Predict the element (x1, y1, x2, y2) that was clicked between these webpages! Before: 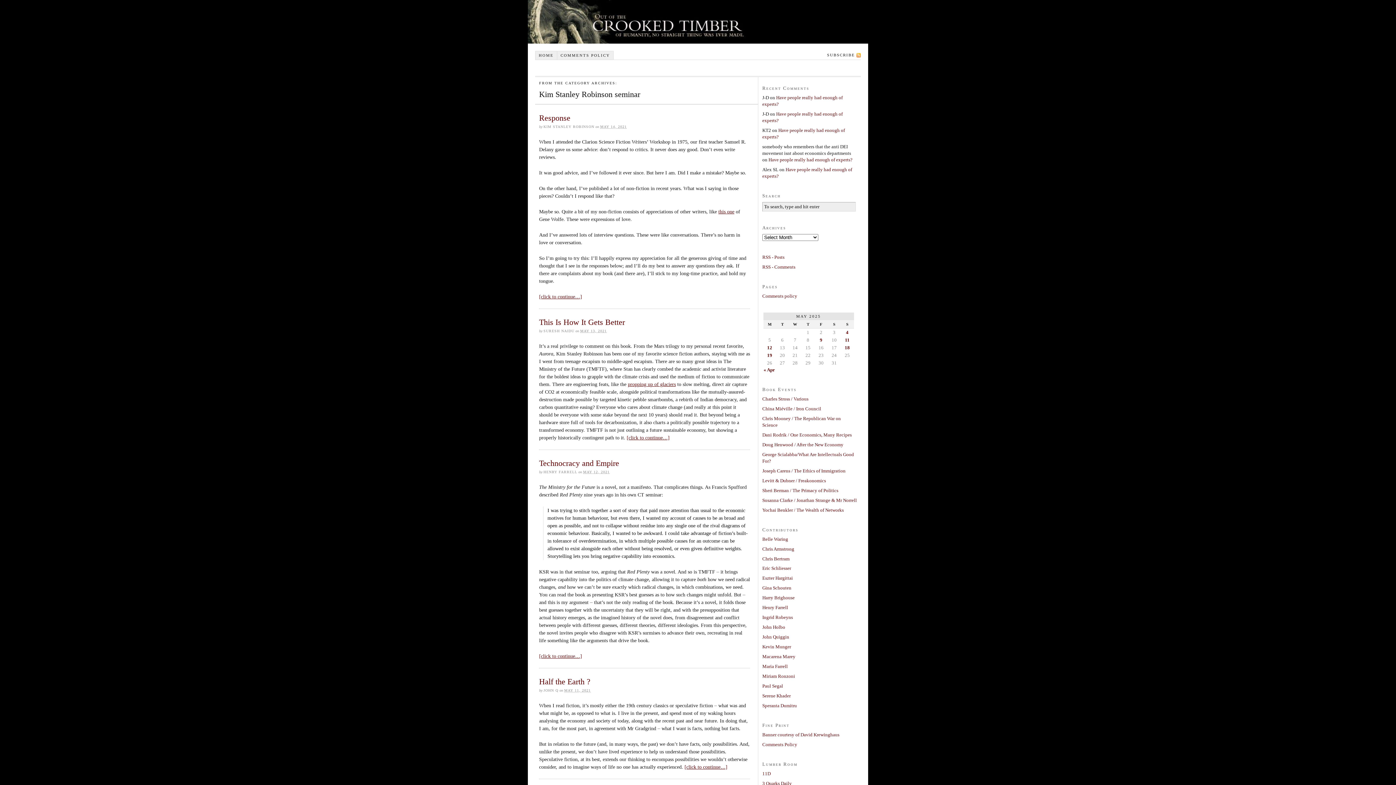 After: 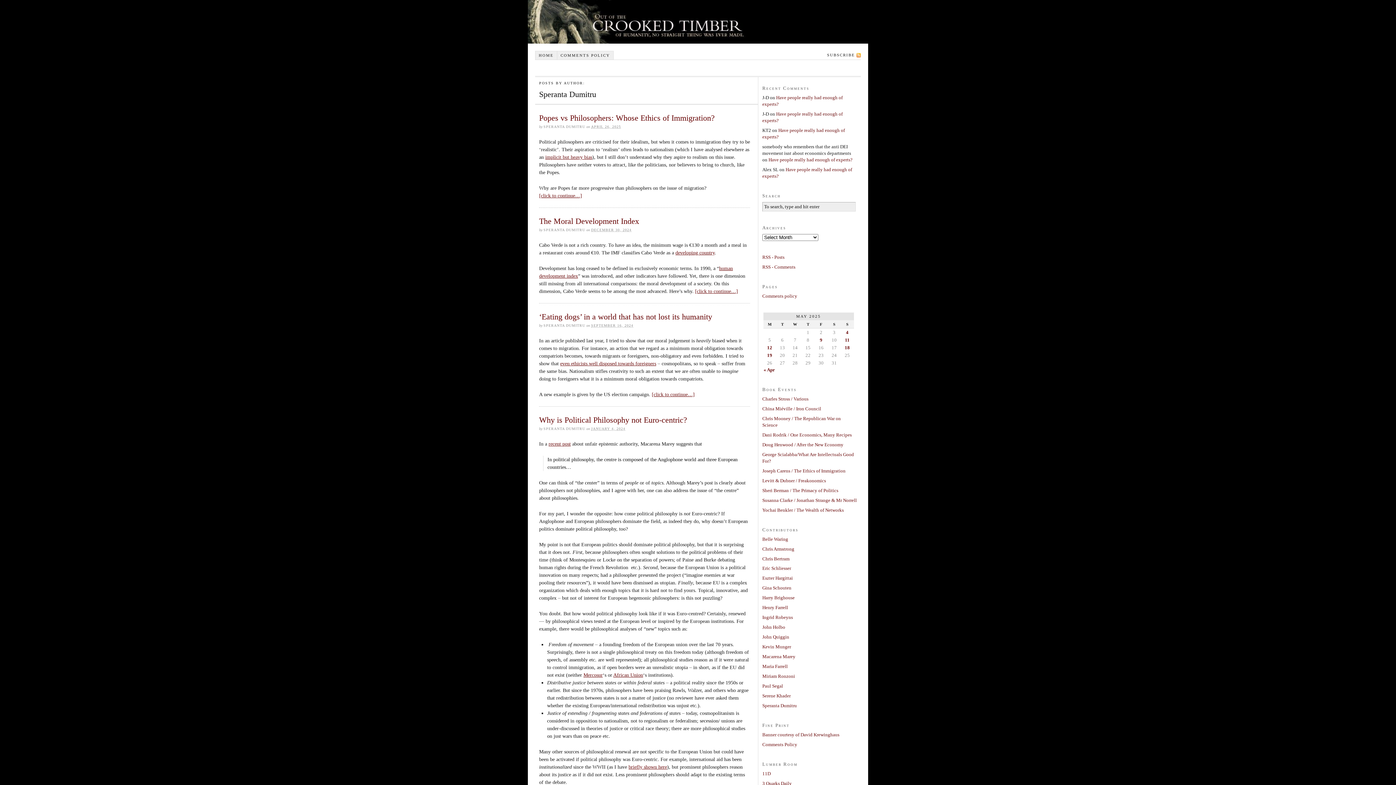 Action: bbox: (762, 703, 797, 708) label: Speranta Dumitru